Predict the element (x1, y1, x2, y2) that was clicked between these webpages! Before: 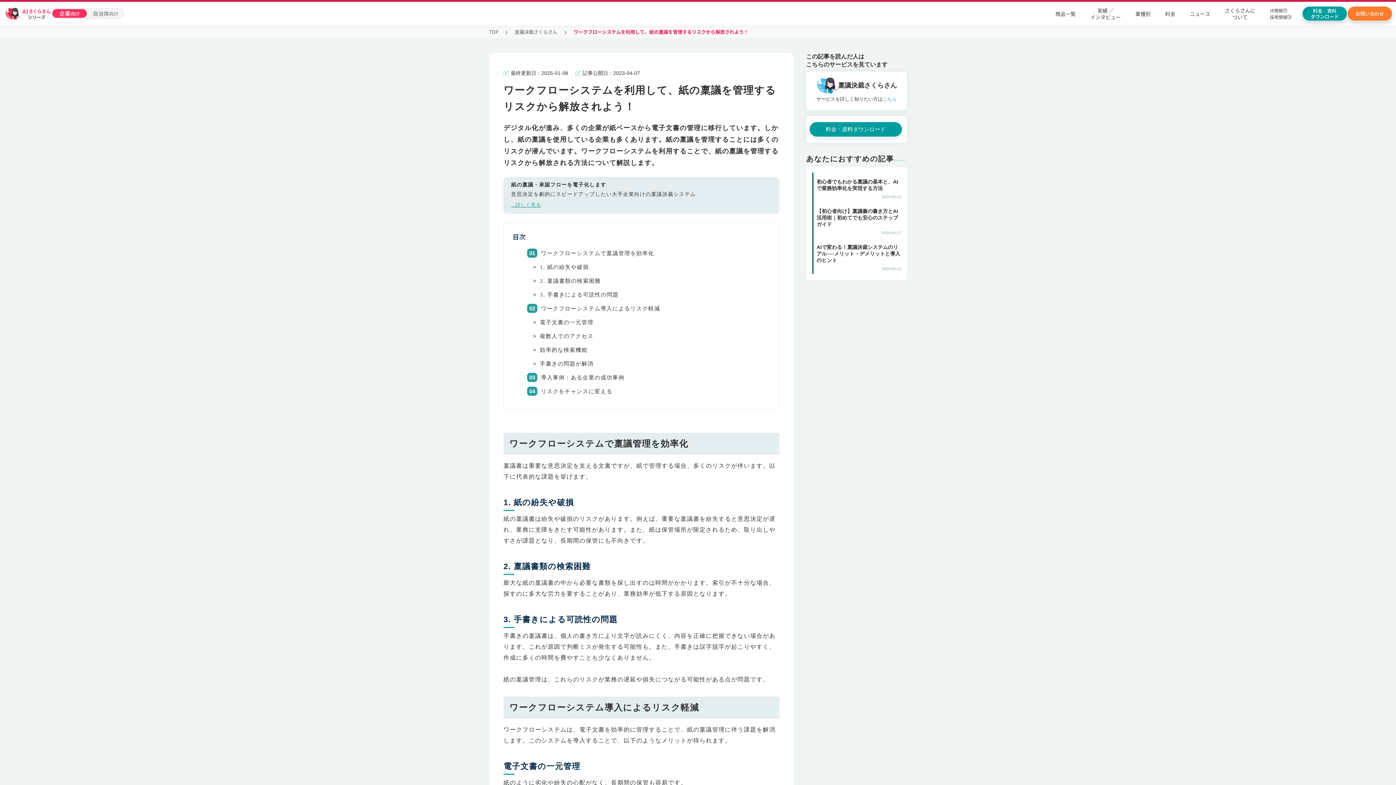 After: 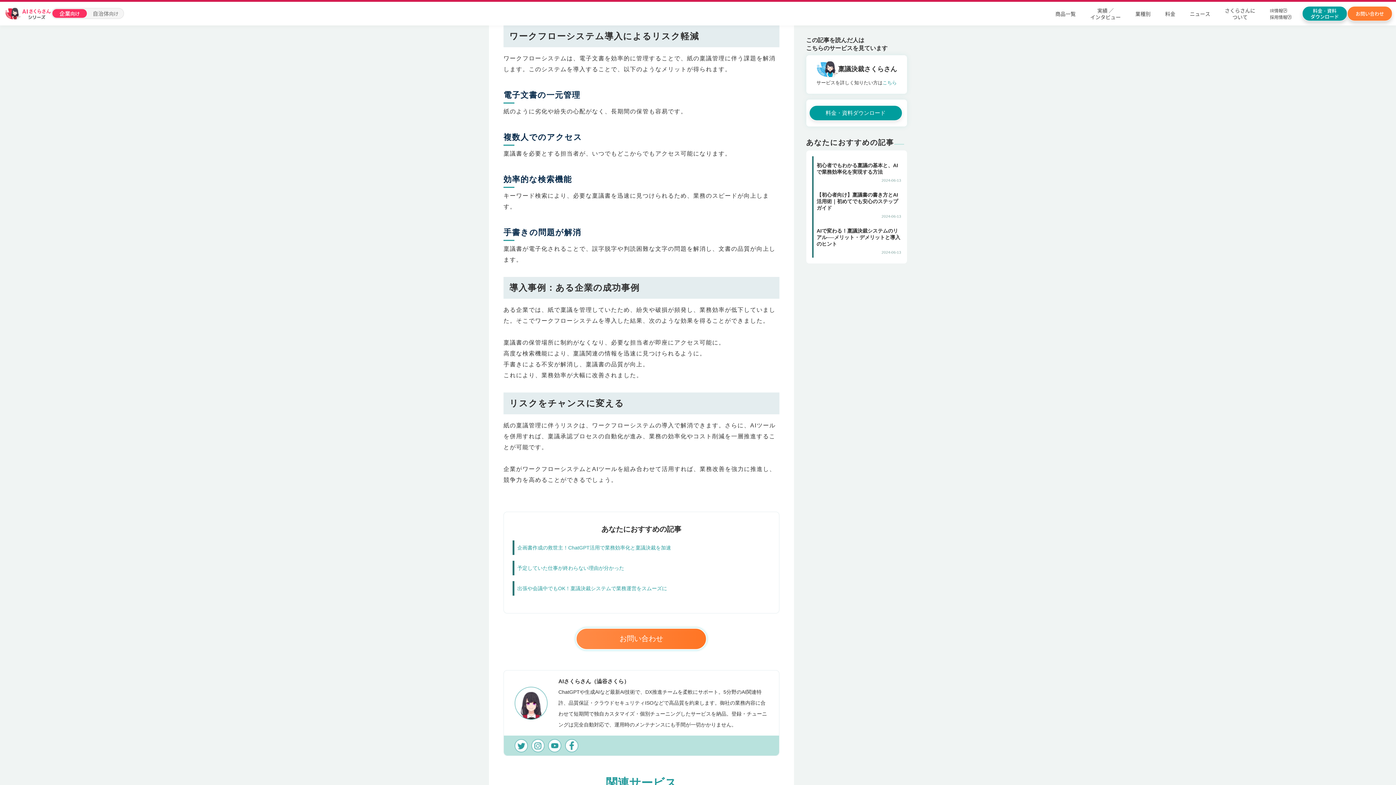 Action: label: ワークフローシステム導入によるリスク軽減 bbox: (541, 305, 660, 311)